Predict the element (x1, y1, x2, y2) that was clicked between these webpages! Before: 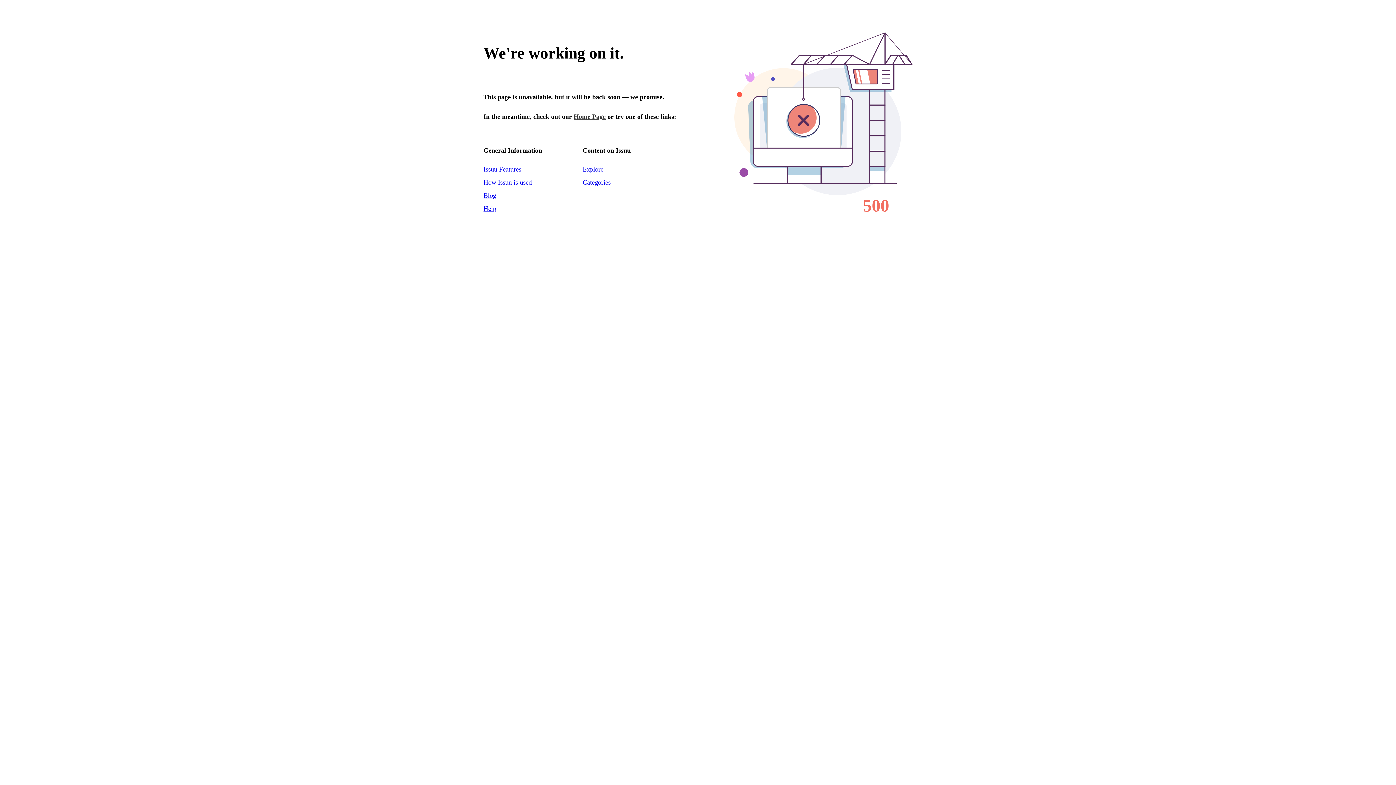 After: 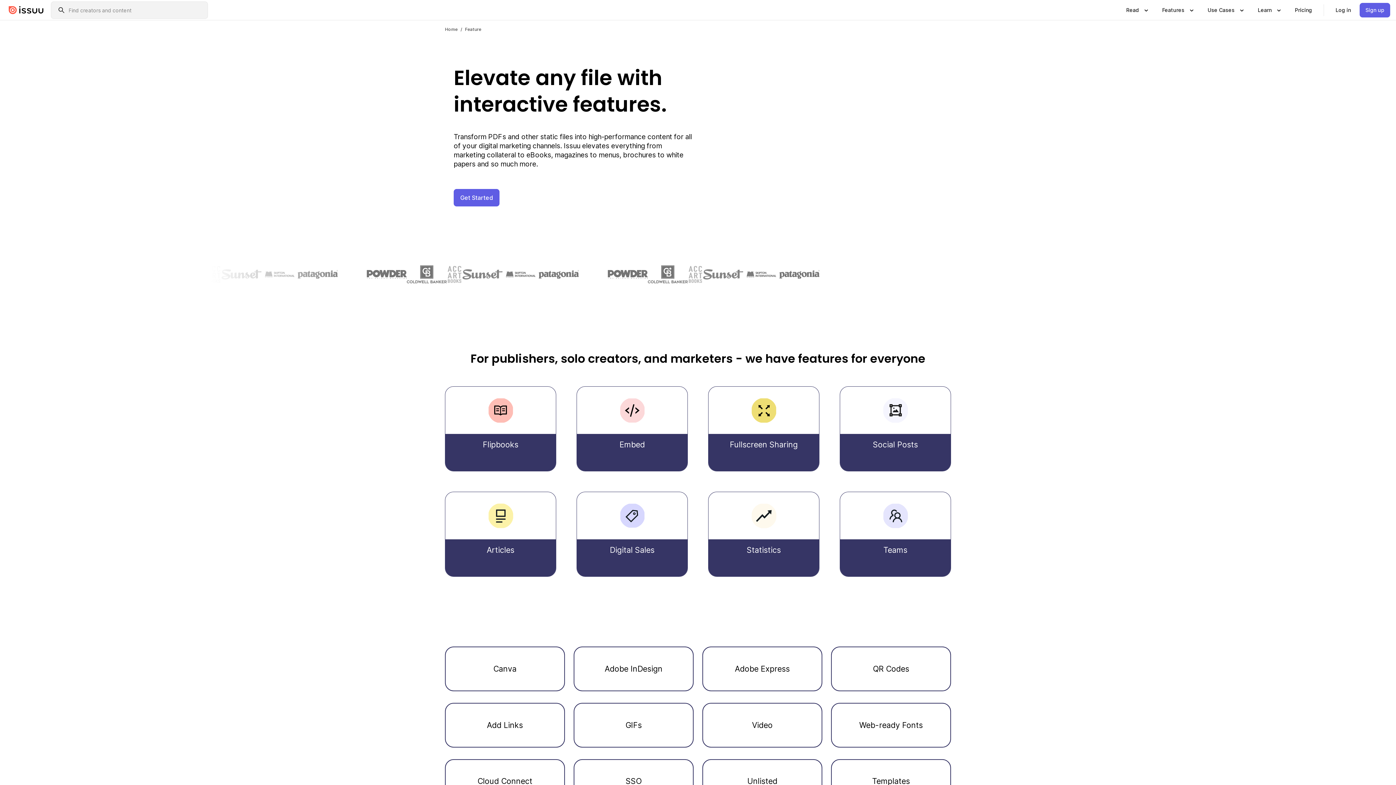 Action: label: Issuu Features bbox: (483, 165, 521, 173)